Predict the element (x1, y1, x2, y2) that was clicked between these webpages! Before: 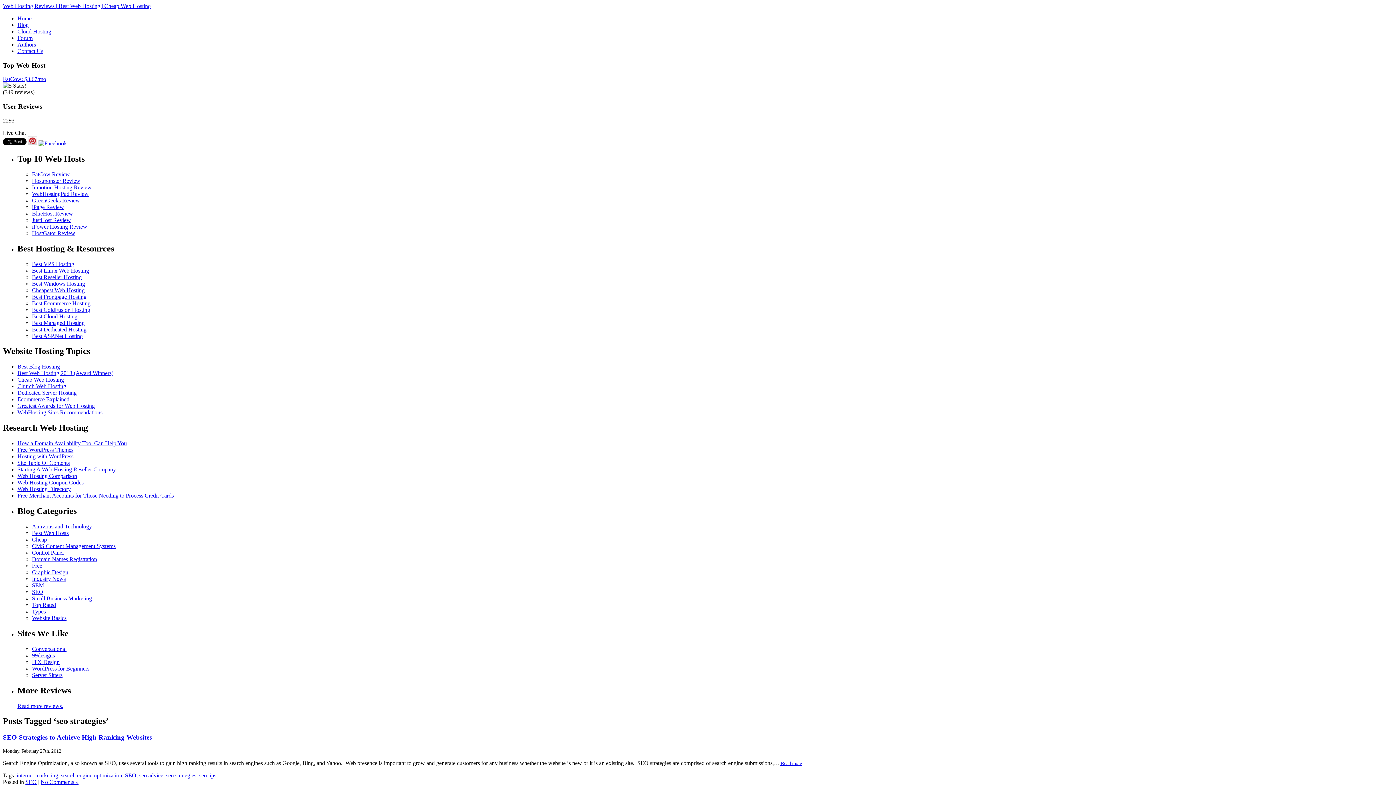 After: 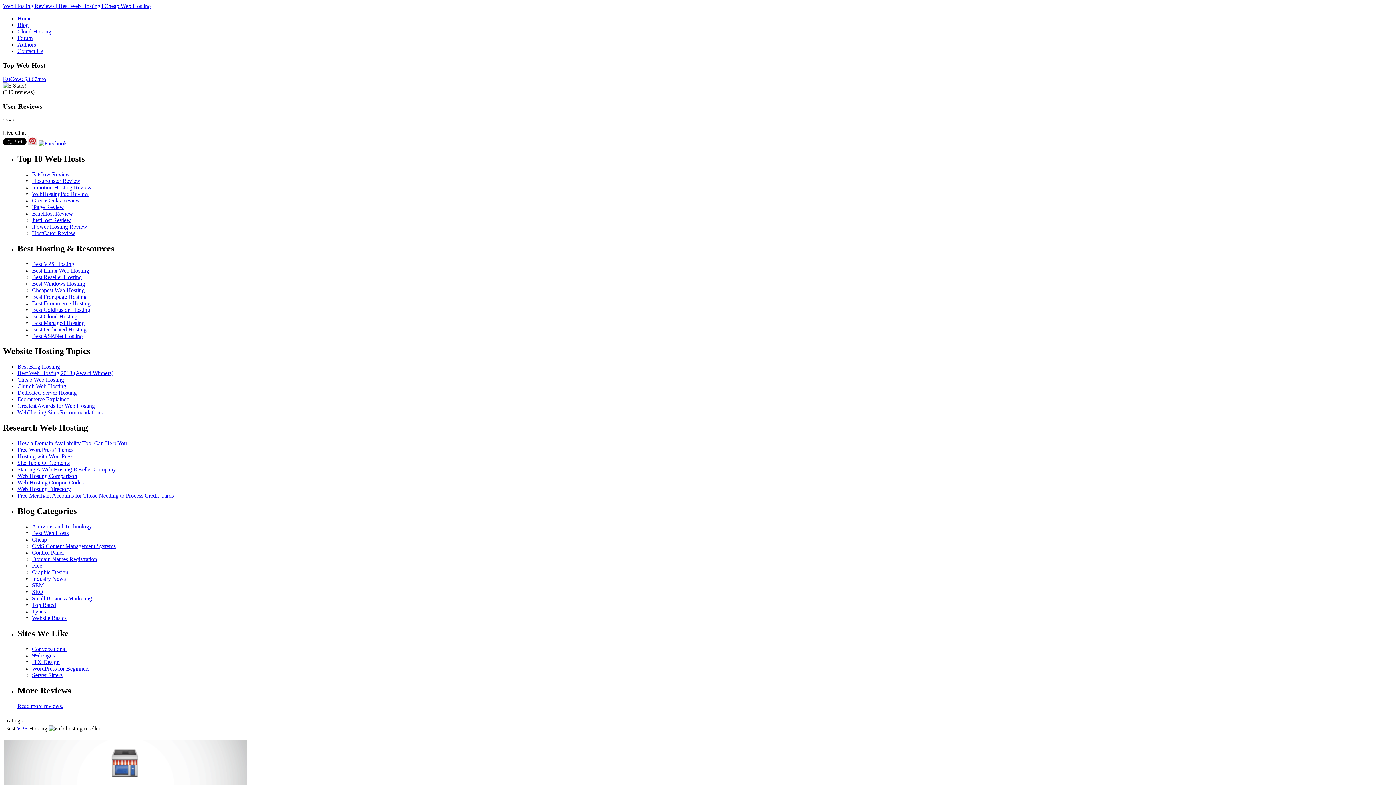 Action: bbox: (17, 466, 116, 472) label: Starting A Web Hosting Reseller Company